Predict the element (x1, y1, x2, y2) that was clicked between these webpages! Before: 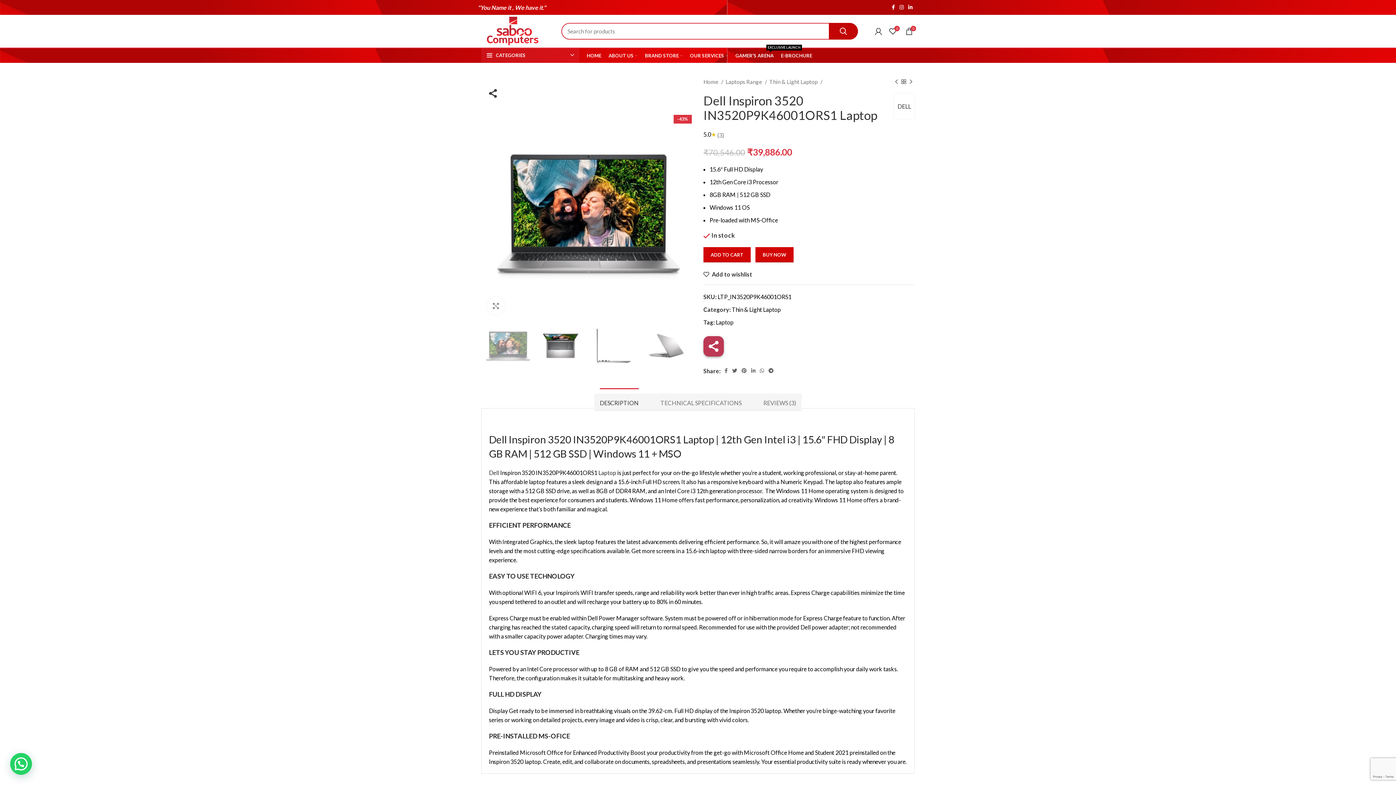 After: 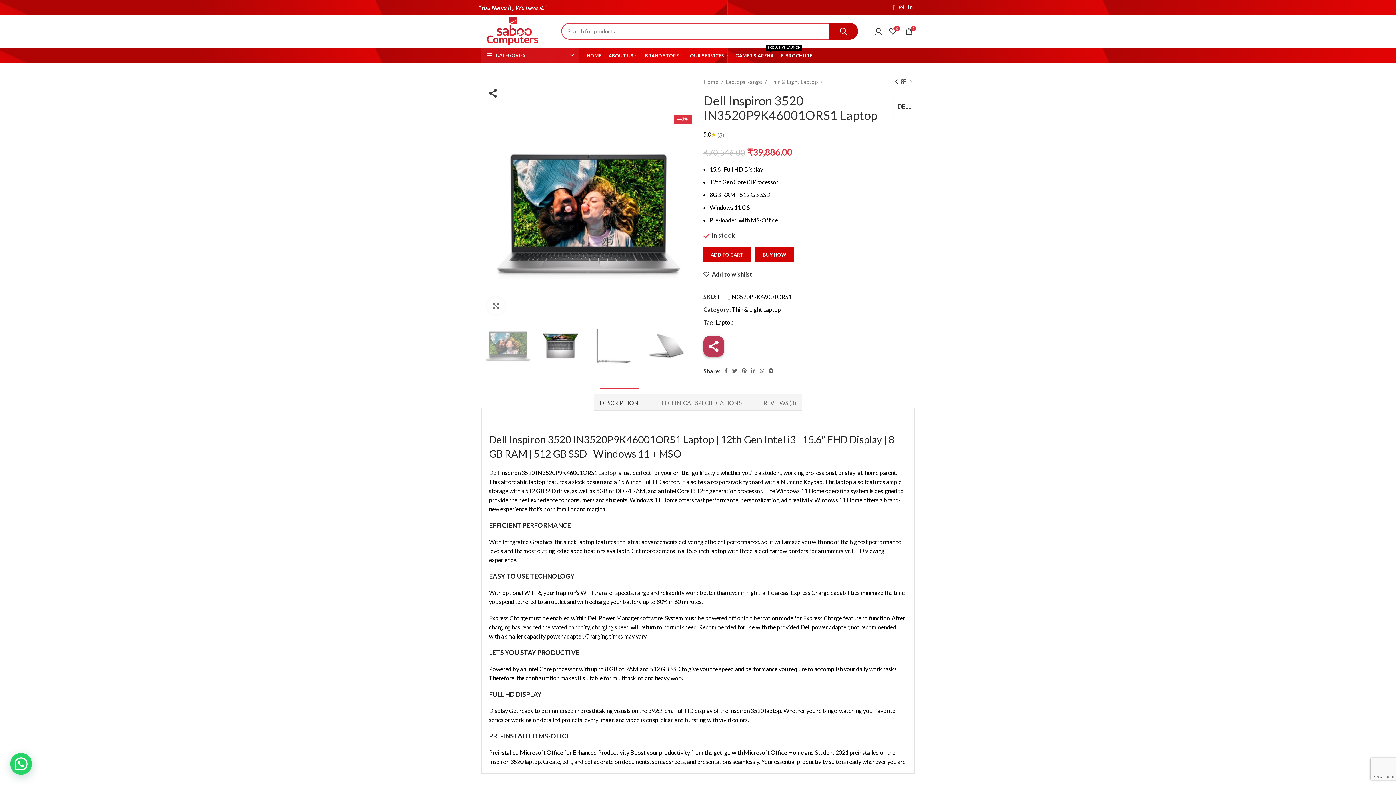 Action: label: Facebook social link bbox: (889, 2, 897, 12)